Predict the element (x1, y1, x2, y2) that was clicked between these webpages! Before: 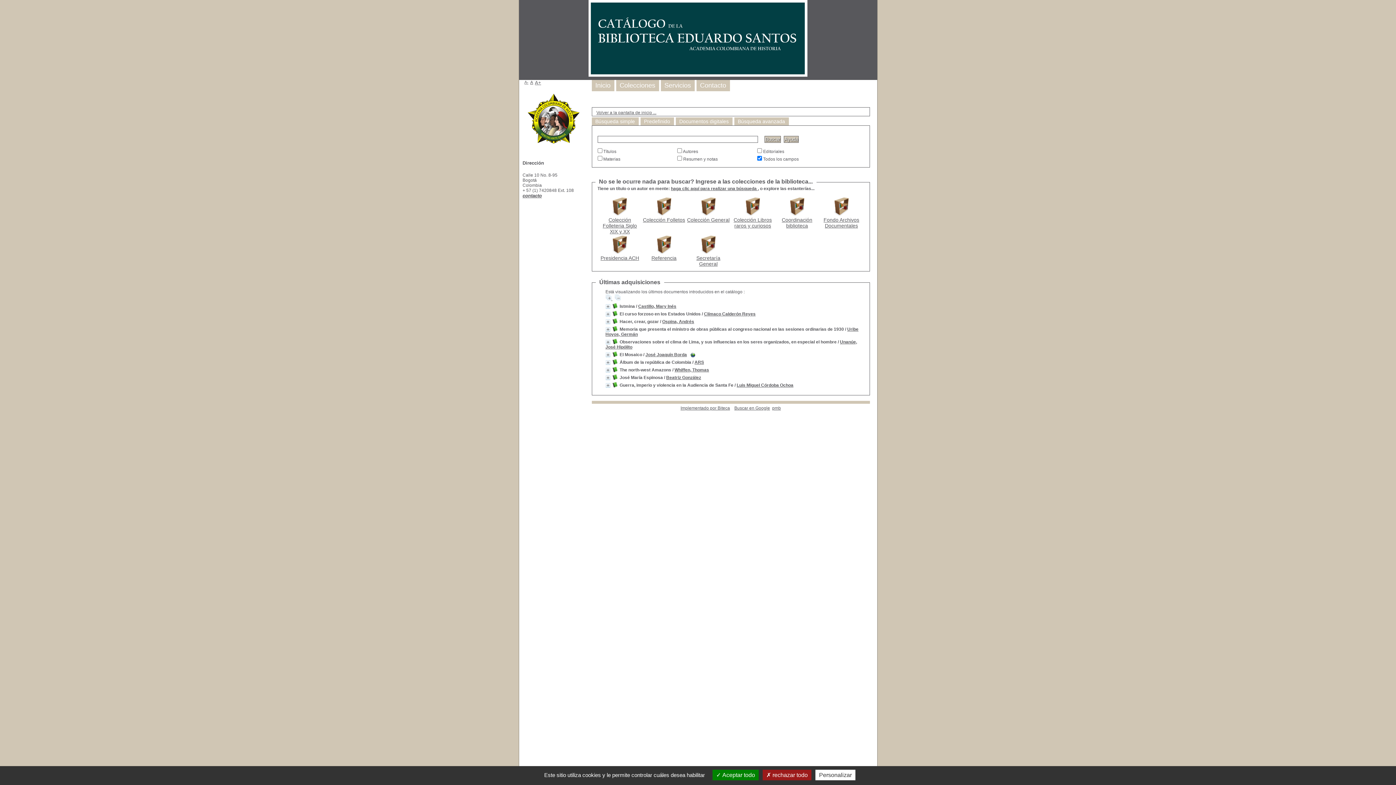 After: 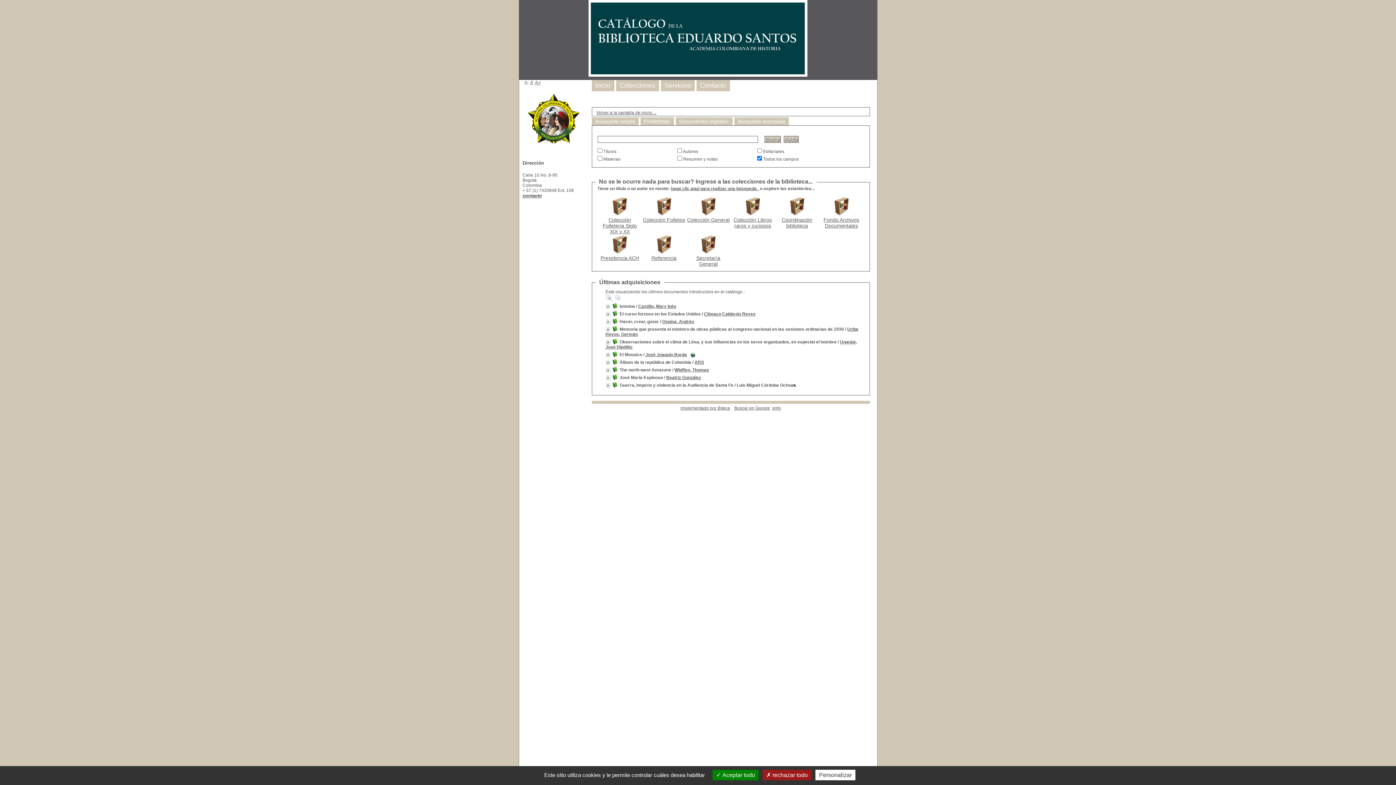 Action: bbox: (736, 382, 793, 388) label: Luis Miguel Córdoba Ochoa